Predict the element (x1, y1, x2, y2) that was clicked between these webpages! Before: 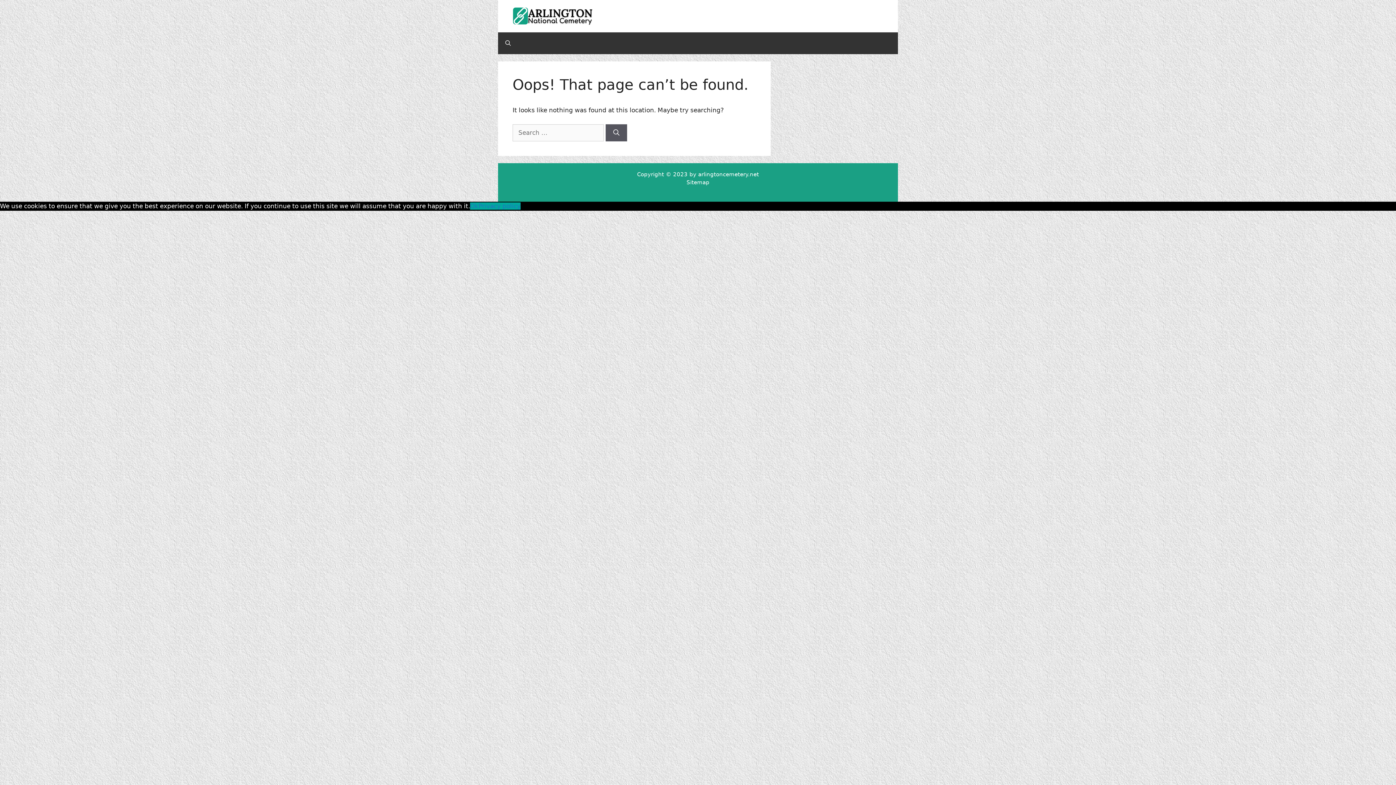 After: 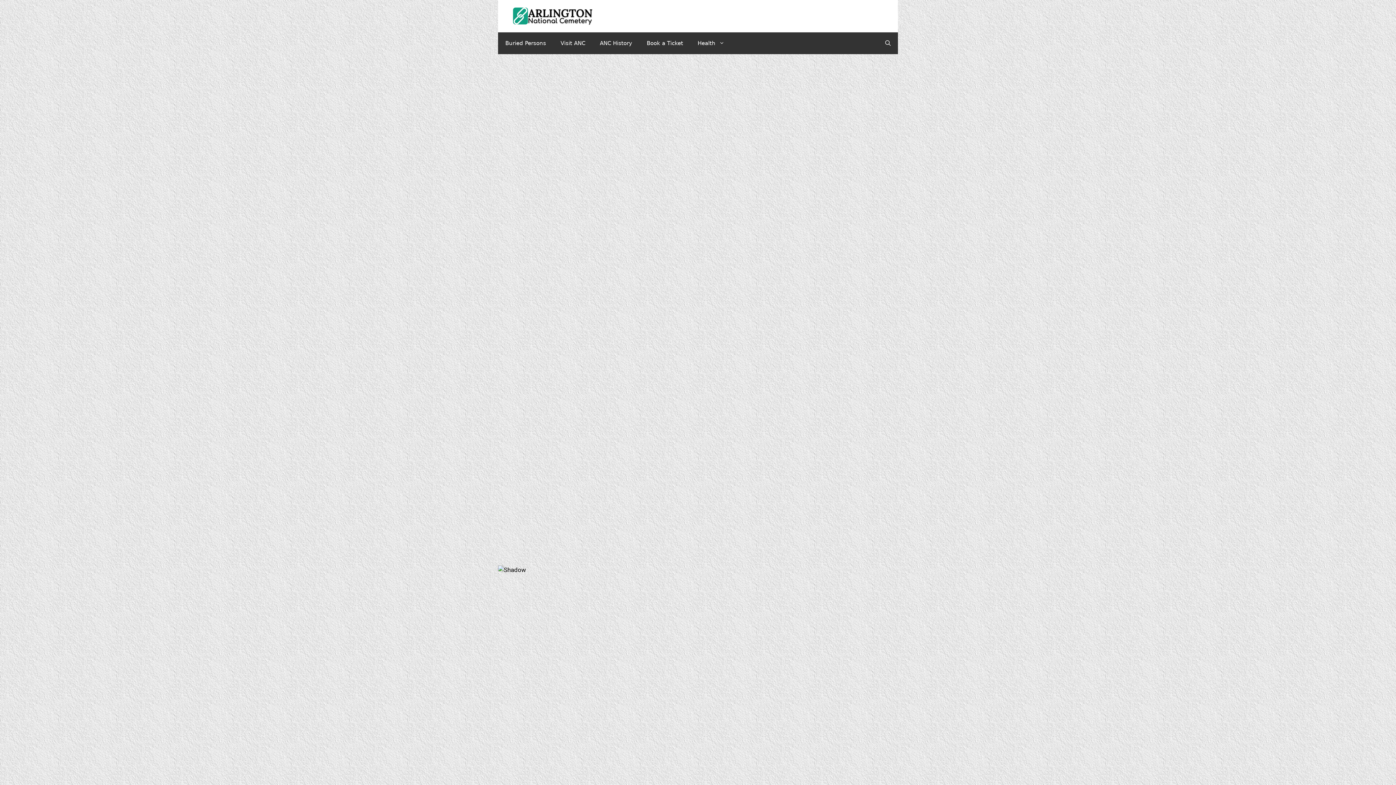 Action: bbox: (512, 12, 592, 19)